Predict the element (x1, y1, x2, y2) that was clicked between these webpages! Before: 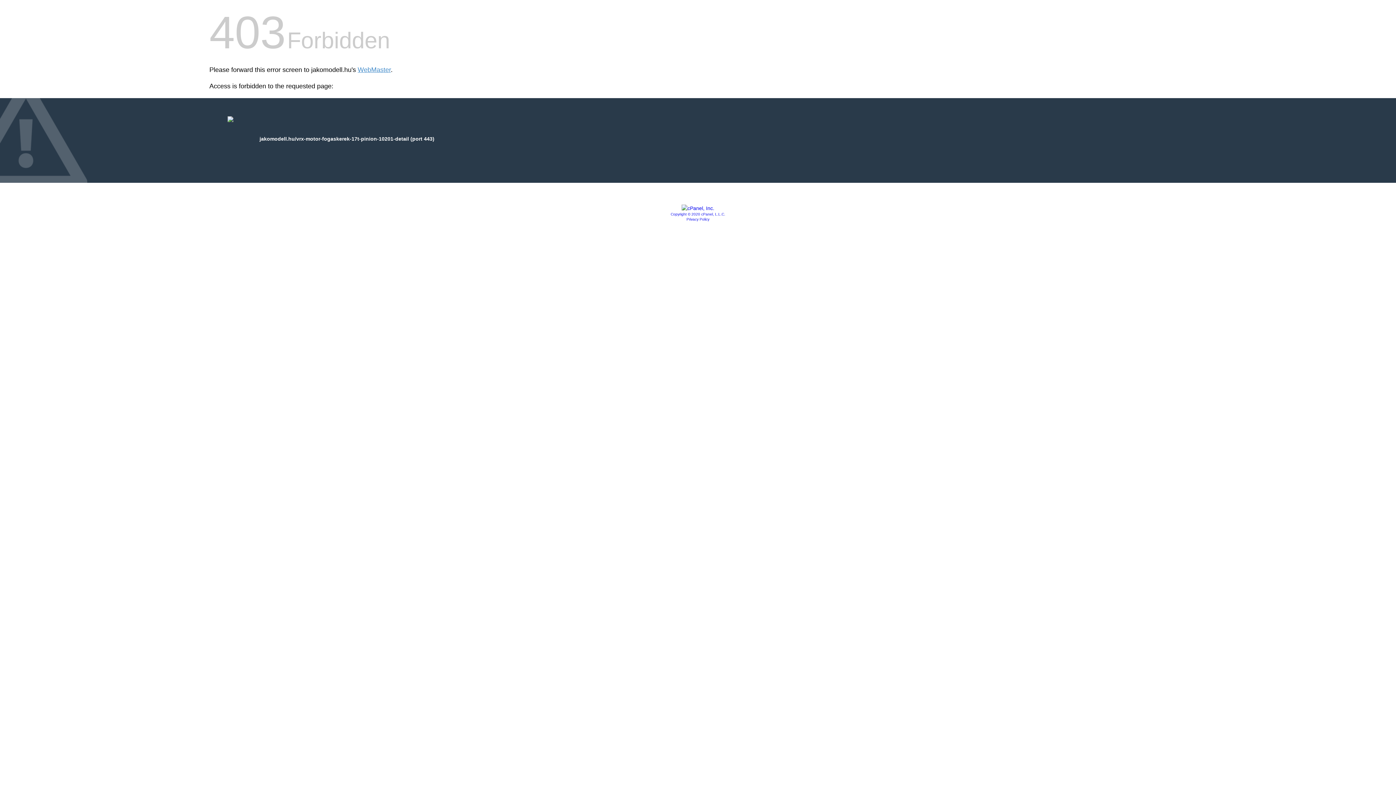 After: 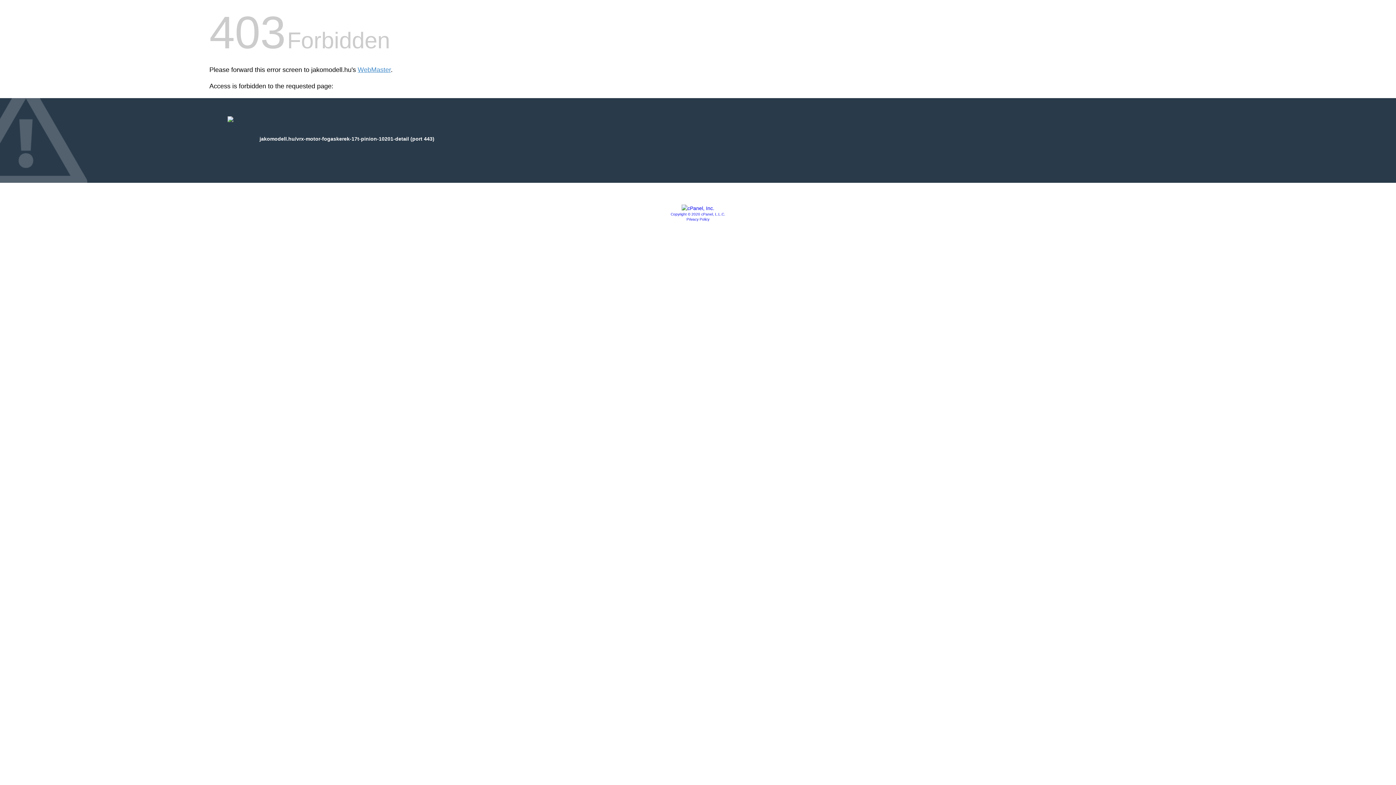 Action: bbox: (686, 217, 709, 221) label: Privacy Policy